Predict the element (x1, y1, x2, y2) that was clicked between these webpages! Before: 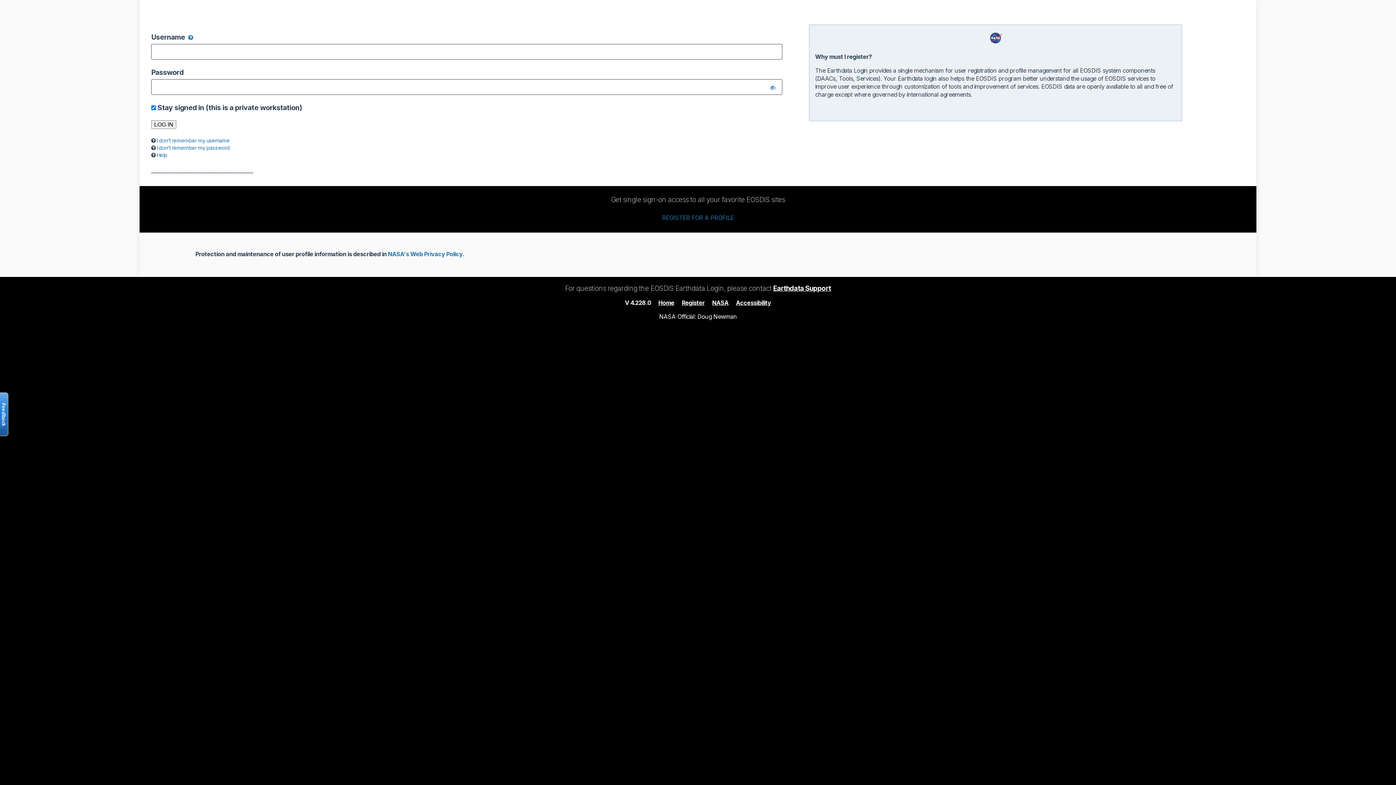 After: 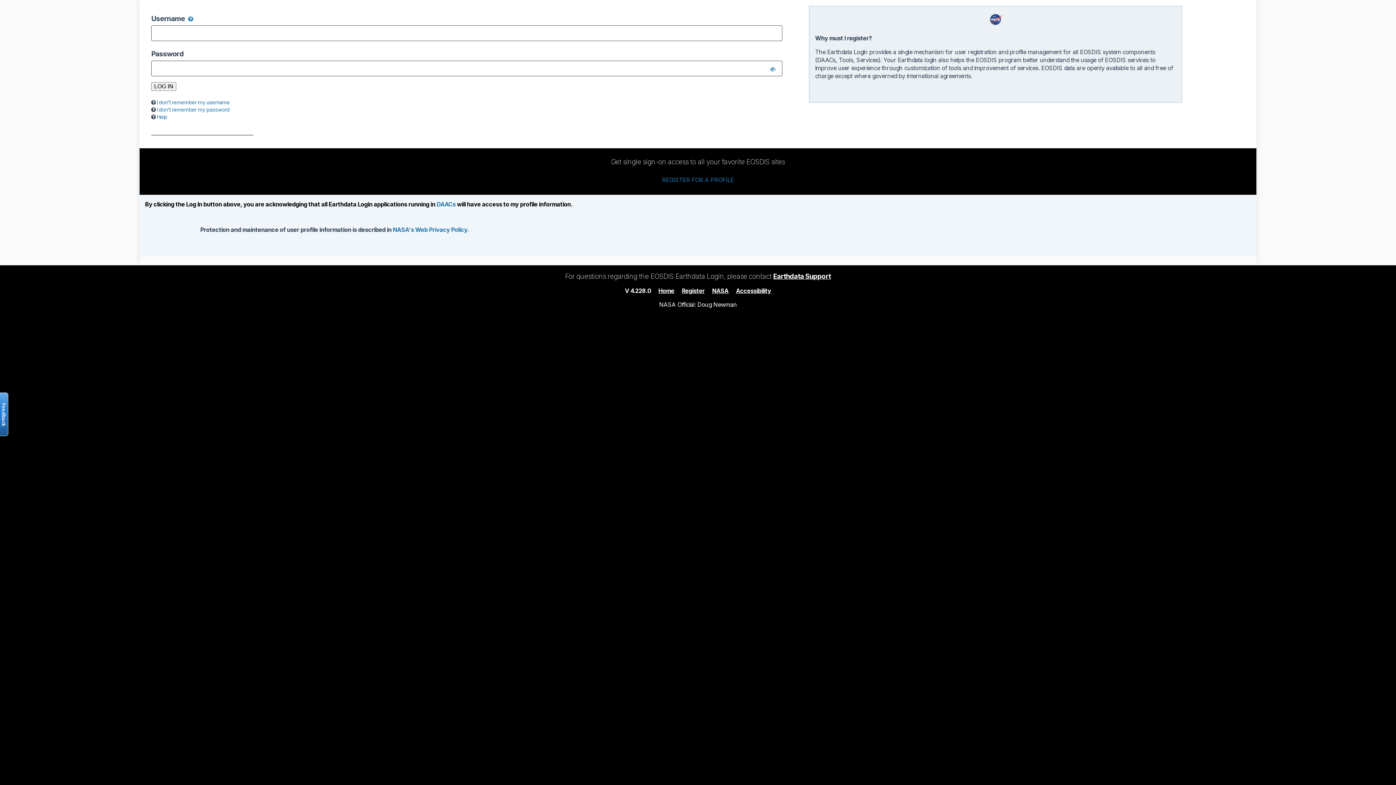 Action: bbox: (658, 299, 674, 306) label: Home